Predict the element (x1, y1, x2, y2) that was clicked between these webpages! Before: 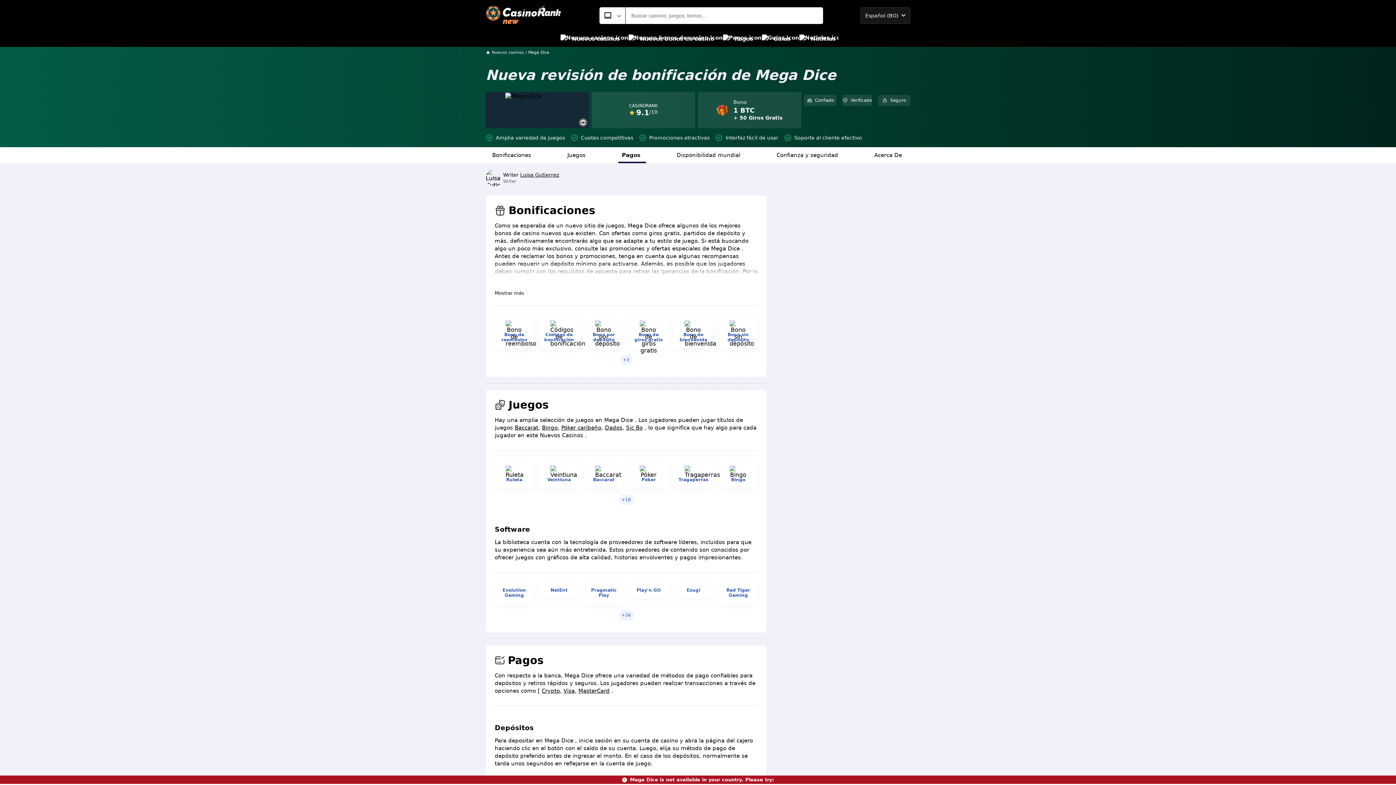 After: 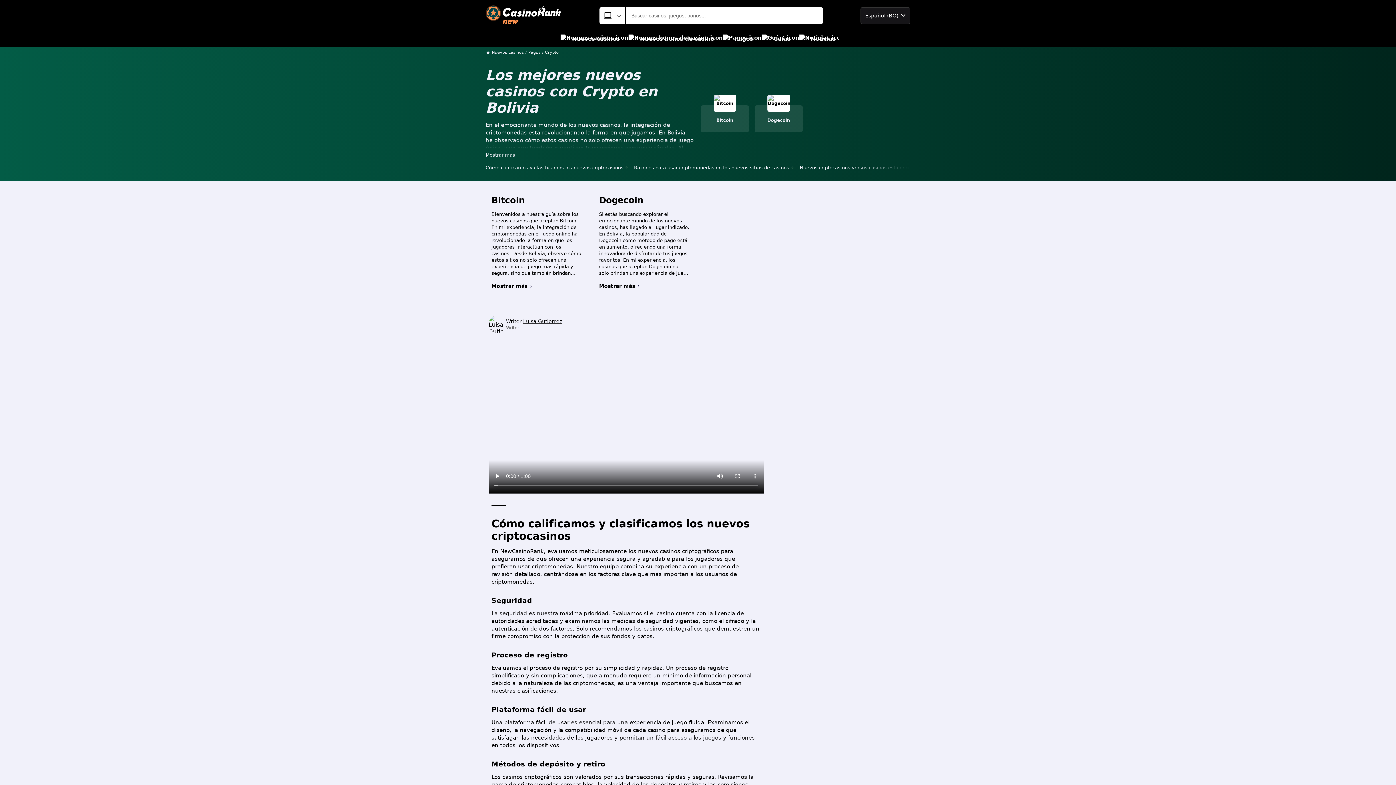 Action: label: Crypto bbox: (541, 688, 560, 694)